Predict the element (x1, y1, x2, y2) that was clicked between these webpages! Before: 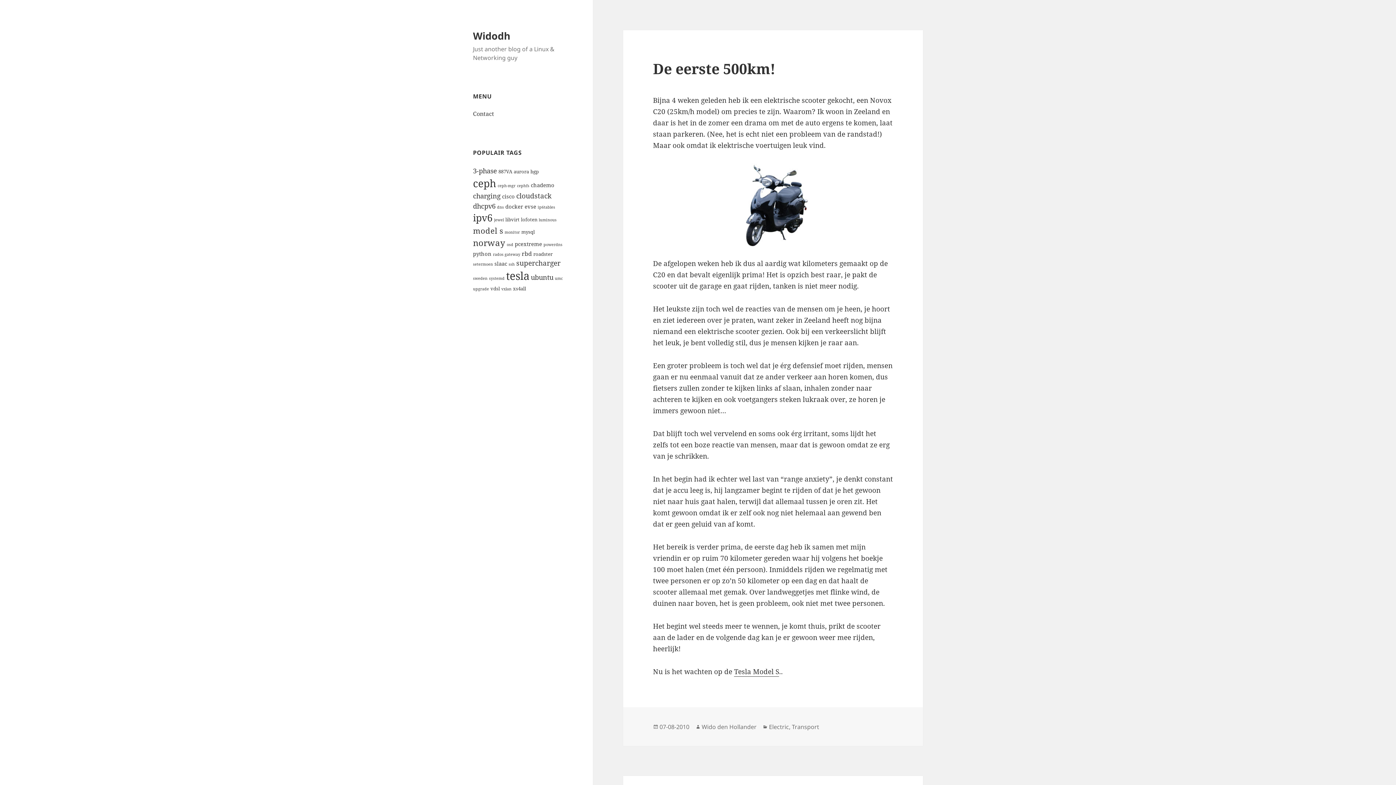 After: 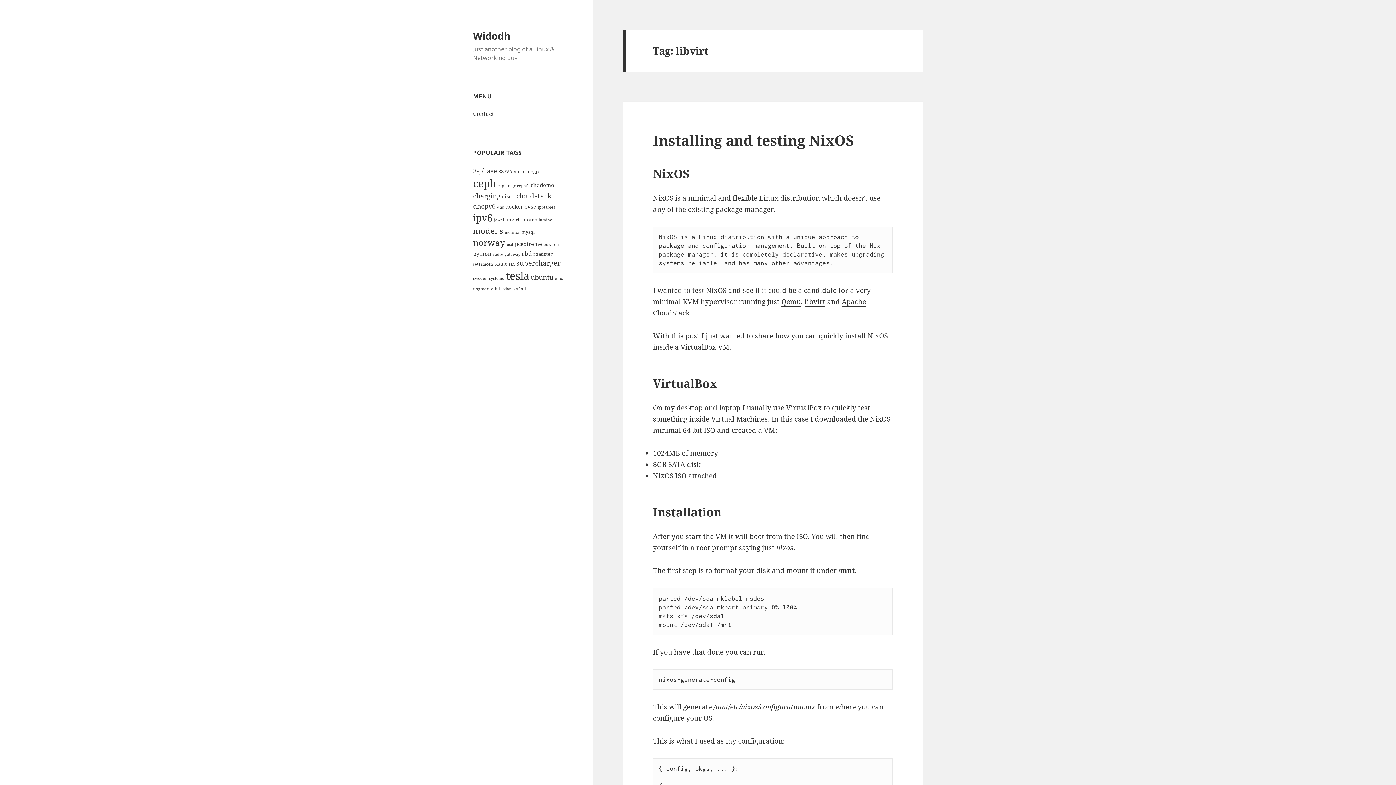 Action: label: libvirt (3 items) bbox: (505, 216, 519, 222)